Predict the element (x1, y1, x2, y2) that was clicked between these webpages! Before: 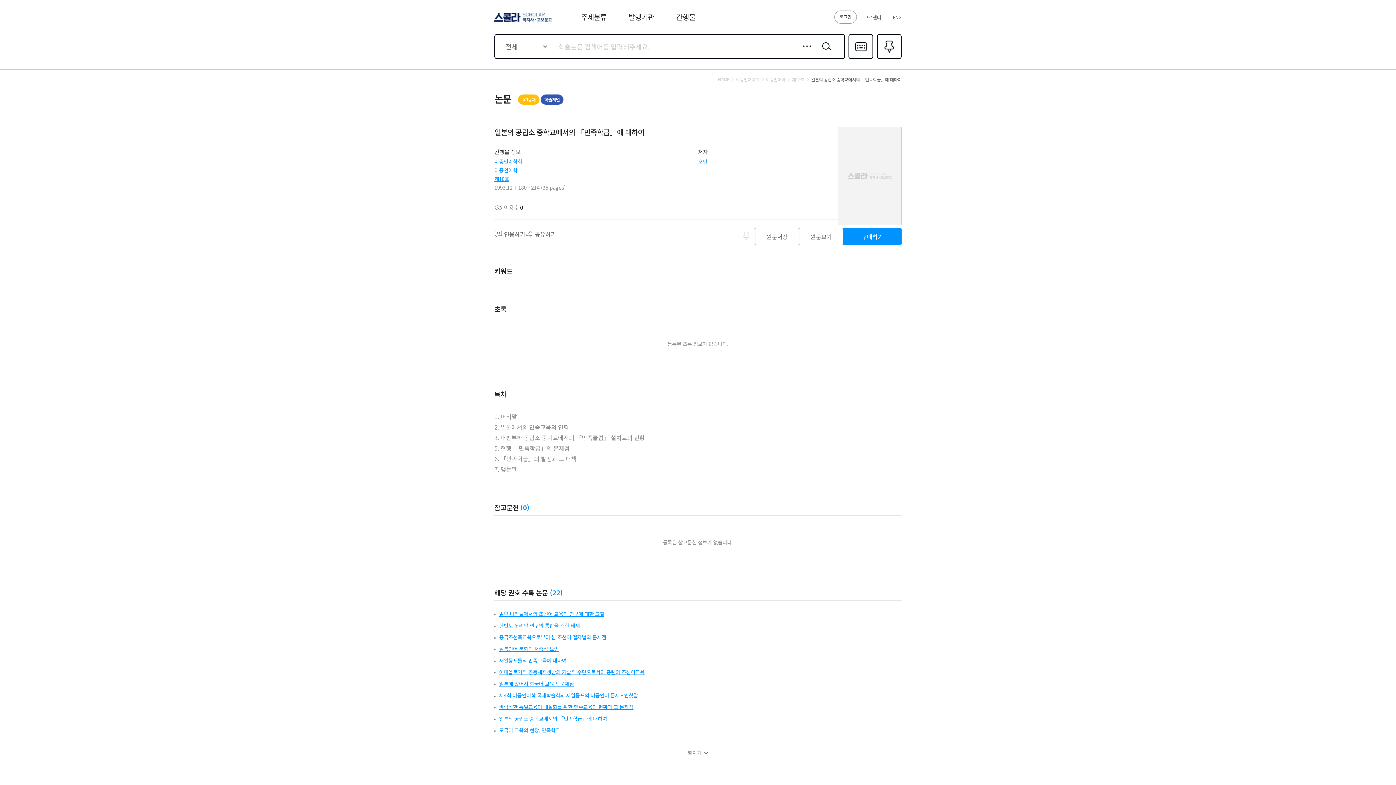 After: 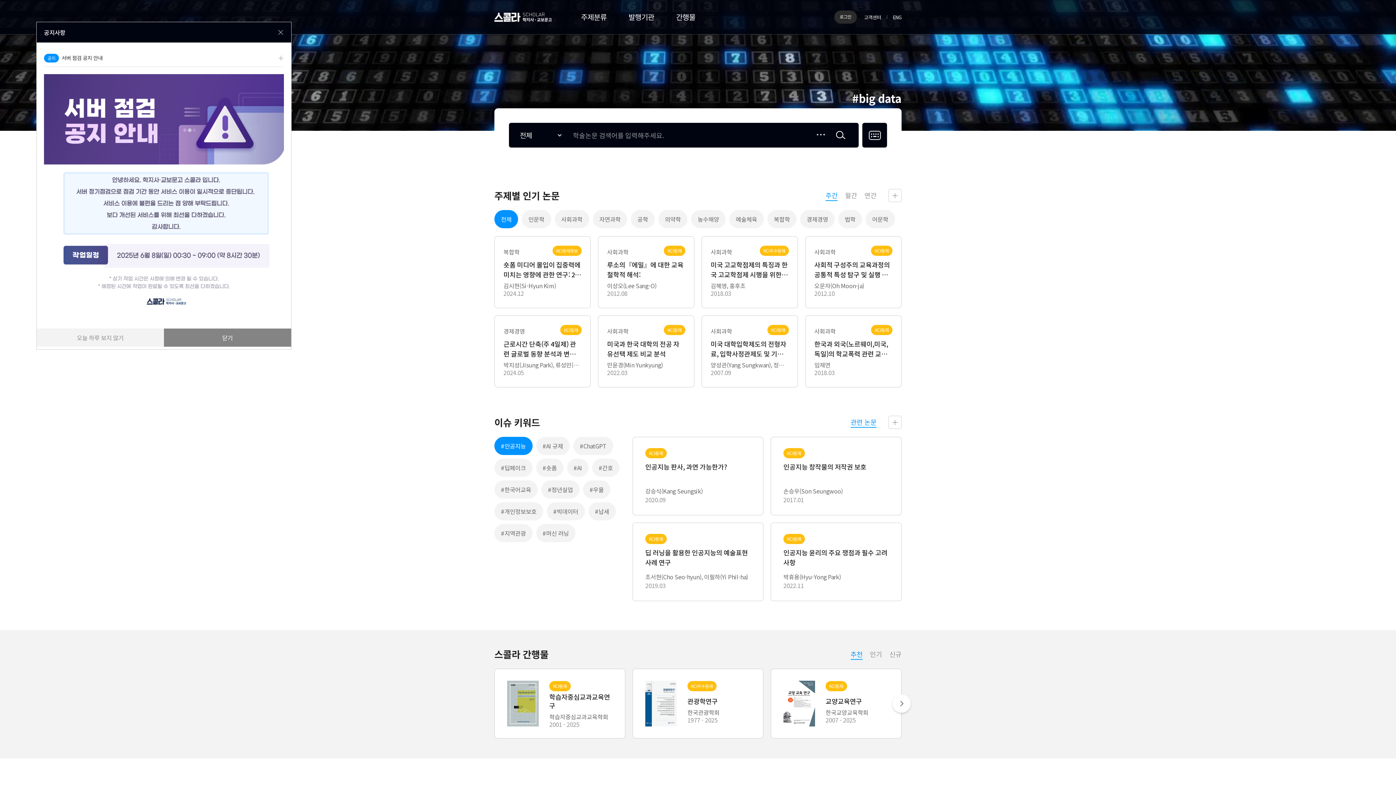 Action: bbox: (718, 77, 729, 82) label: HOME